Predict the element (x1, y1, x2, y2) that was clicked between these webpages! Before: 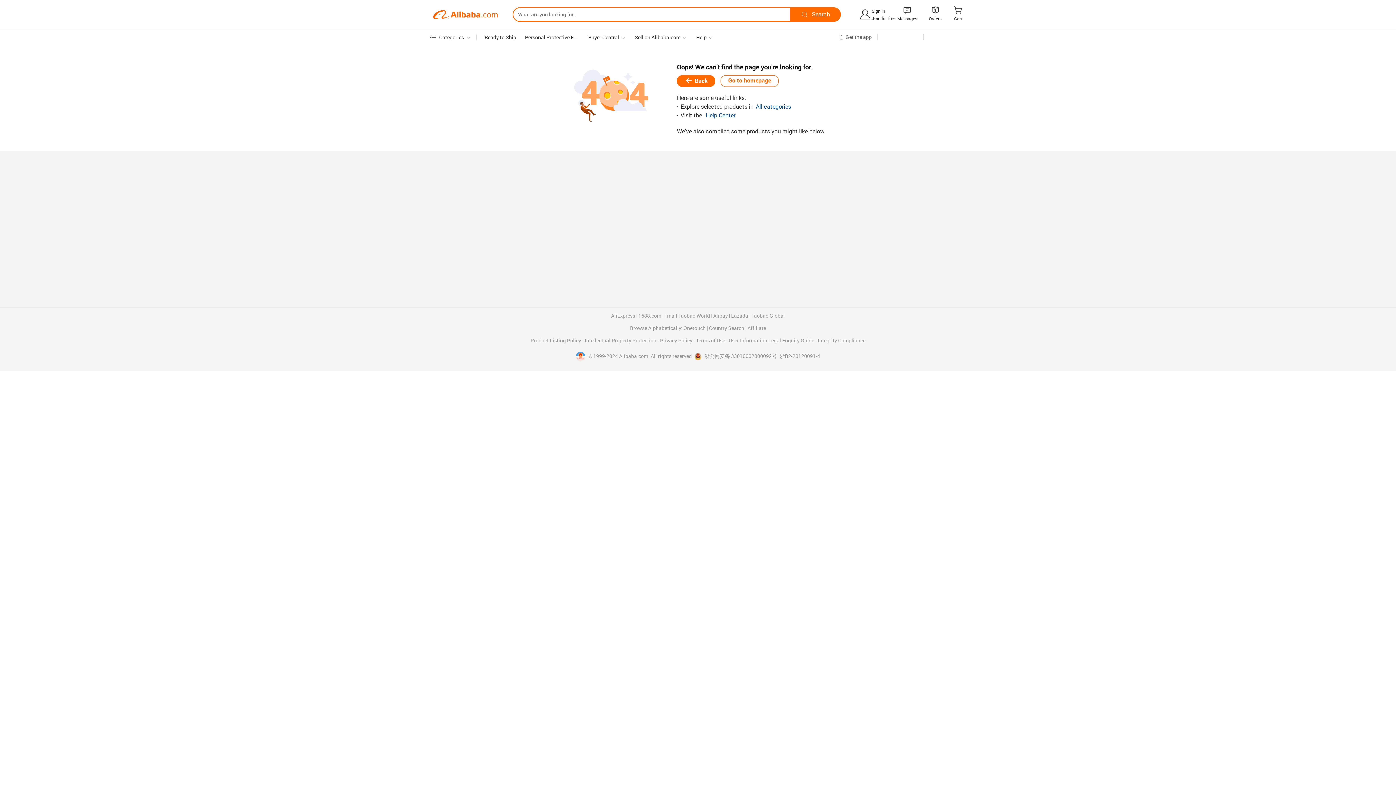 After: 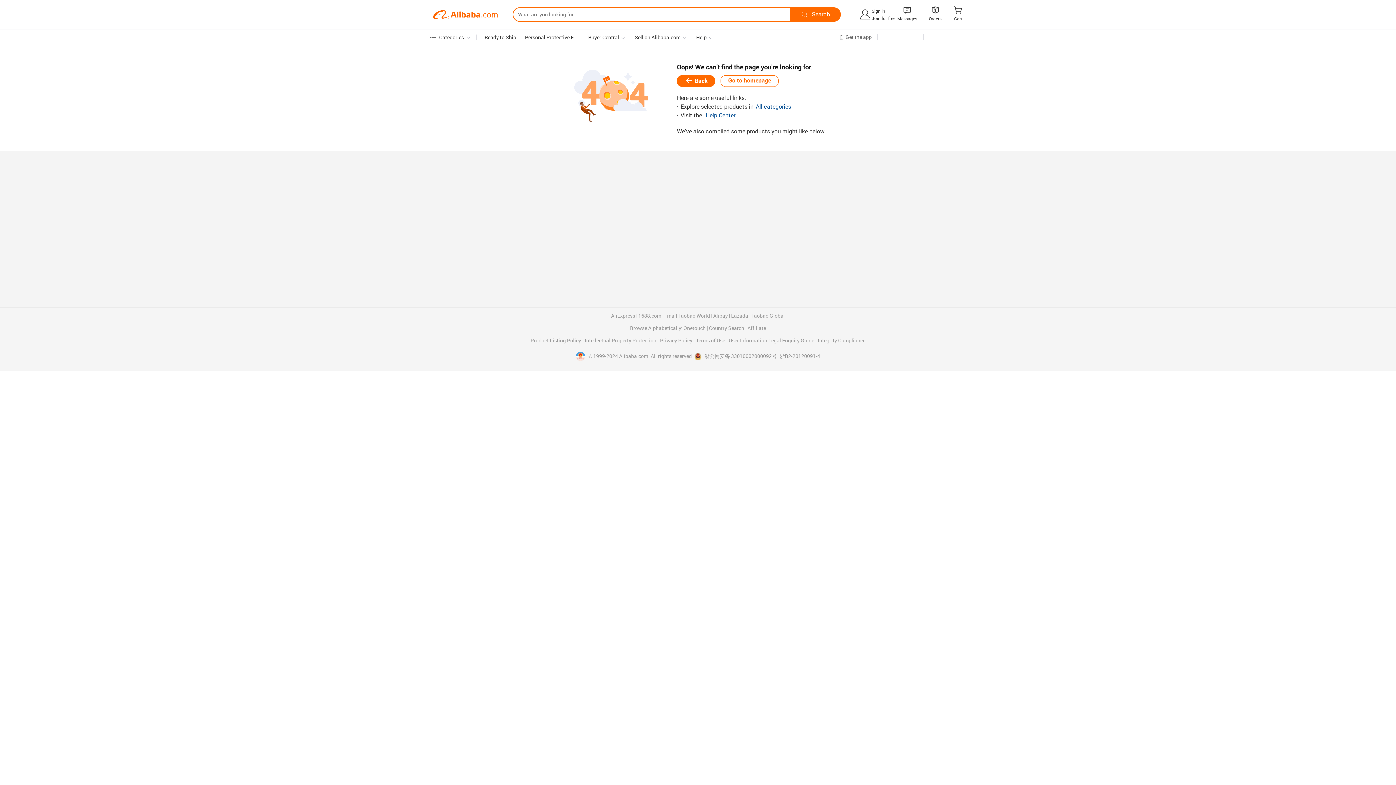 Action: label: All categories bbox: (756, 104, 791, 110)